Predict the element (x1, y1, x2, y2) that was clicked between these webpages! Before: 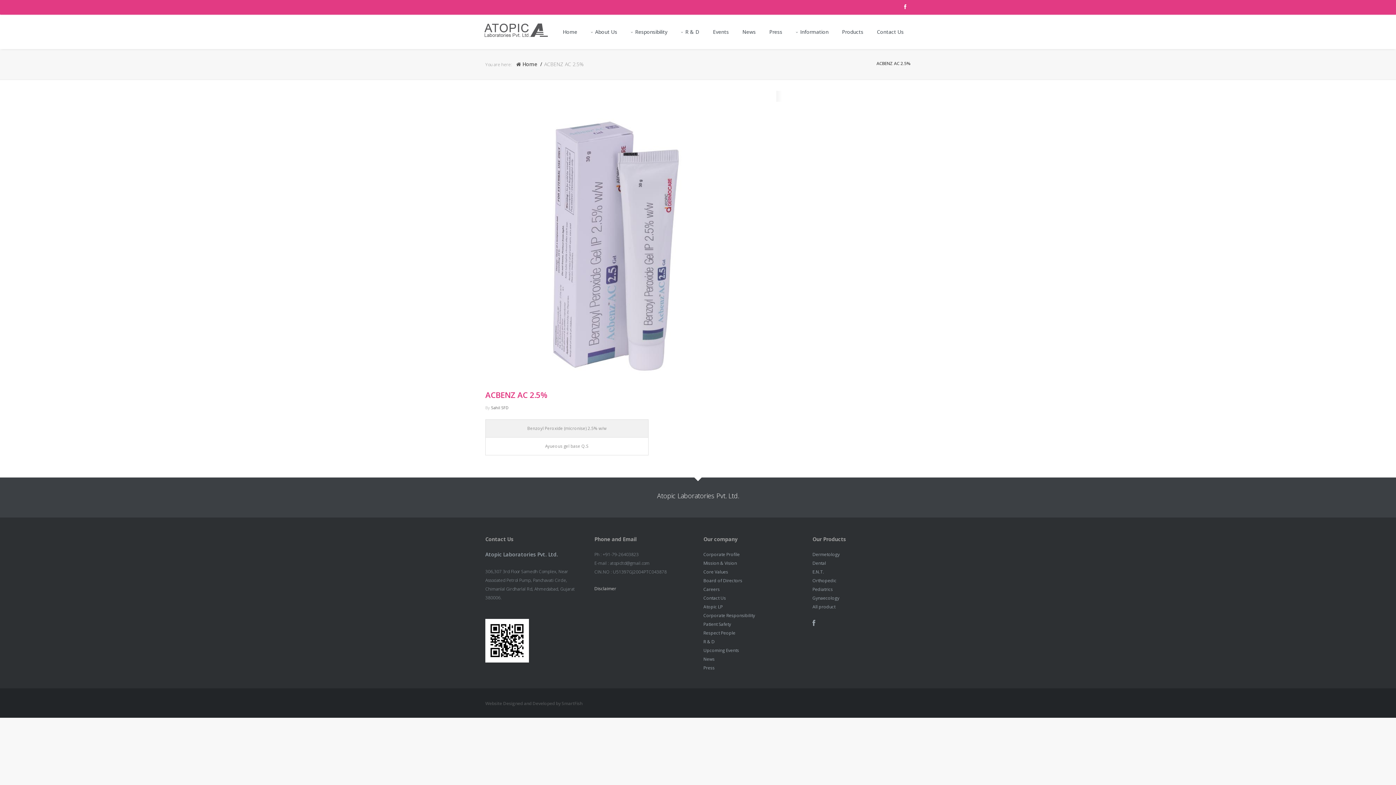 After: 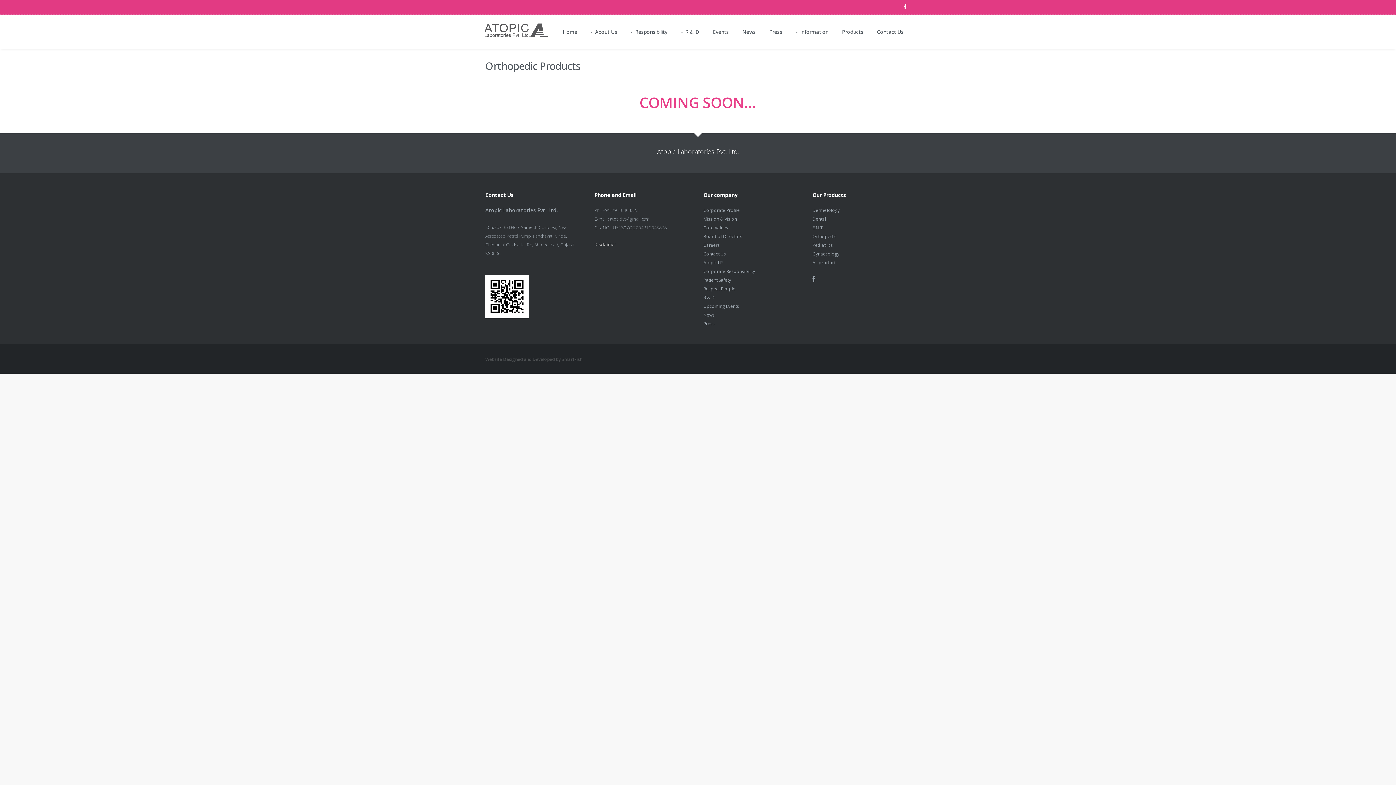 Action: bbox: (812, 577, 836, 584) label: Orthopedic